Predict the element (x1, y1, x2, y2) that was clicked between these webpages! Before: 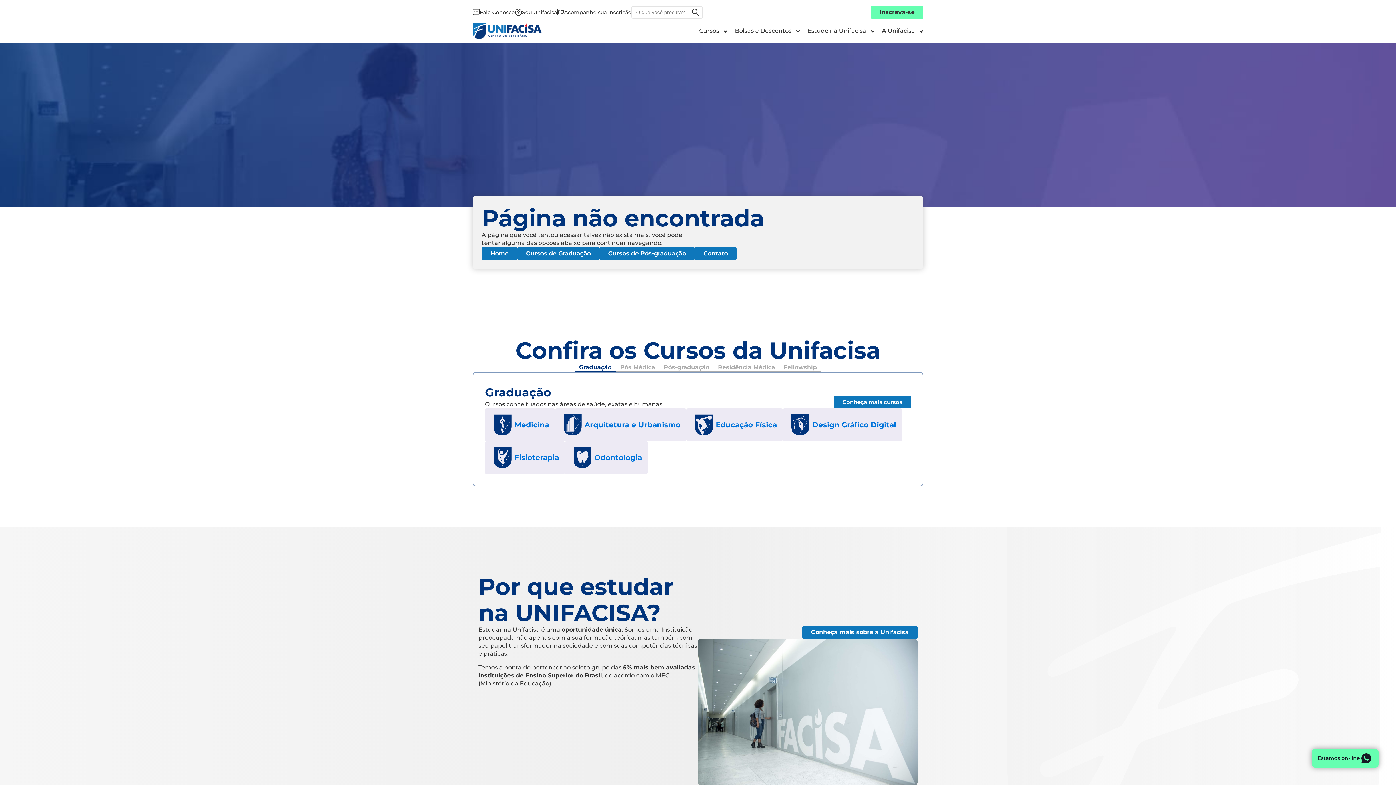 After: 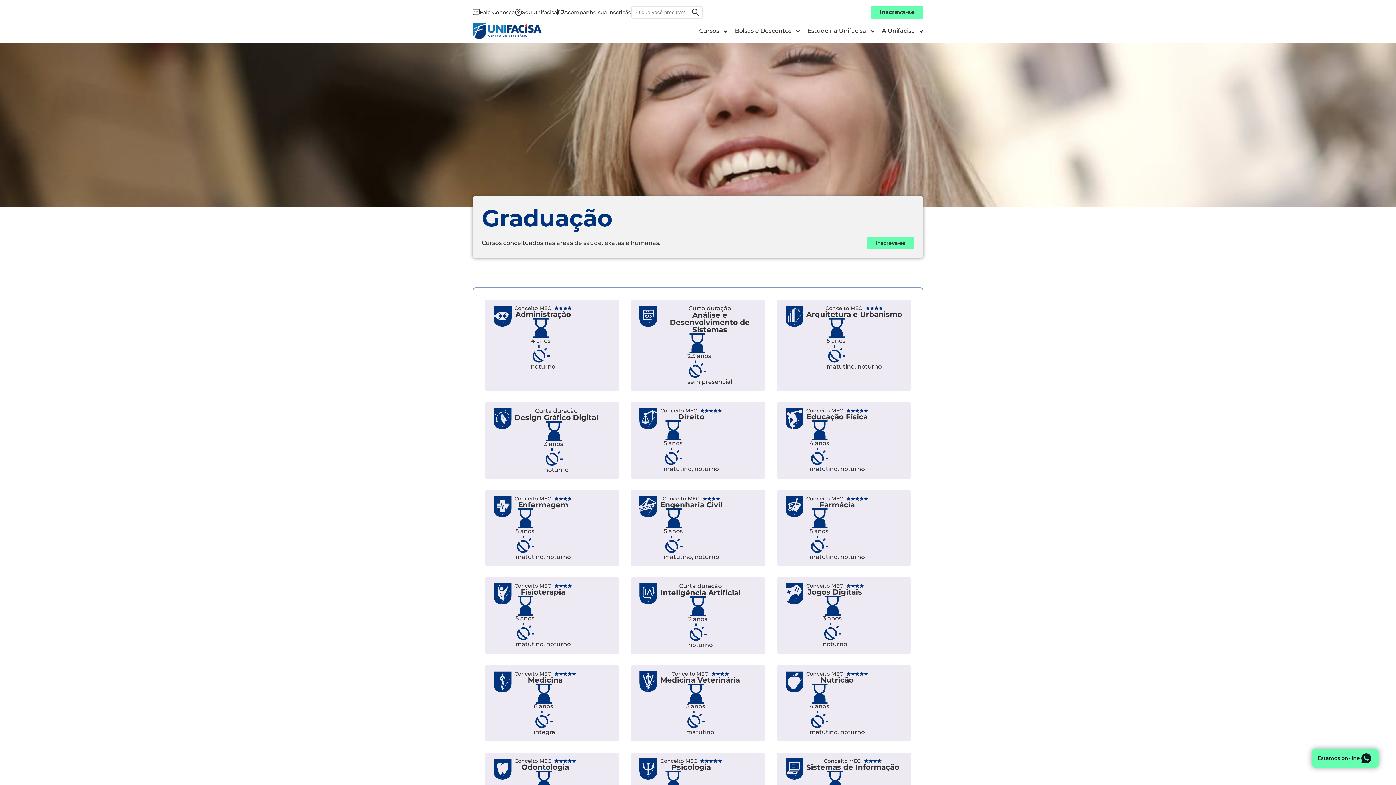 Action: label: Conheça mais cursos bbox: (833, 395, 911, 408)